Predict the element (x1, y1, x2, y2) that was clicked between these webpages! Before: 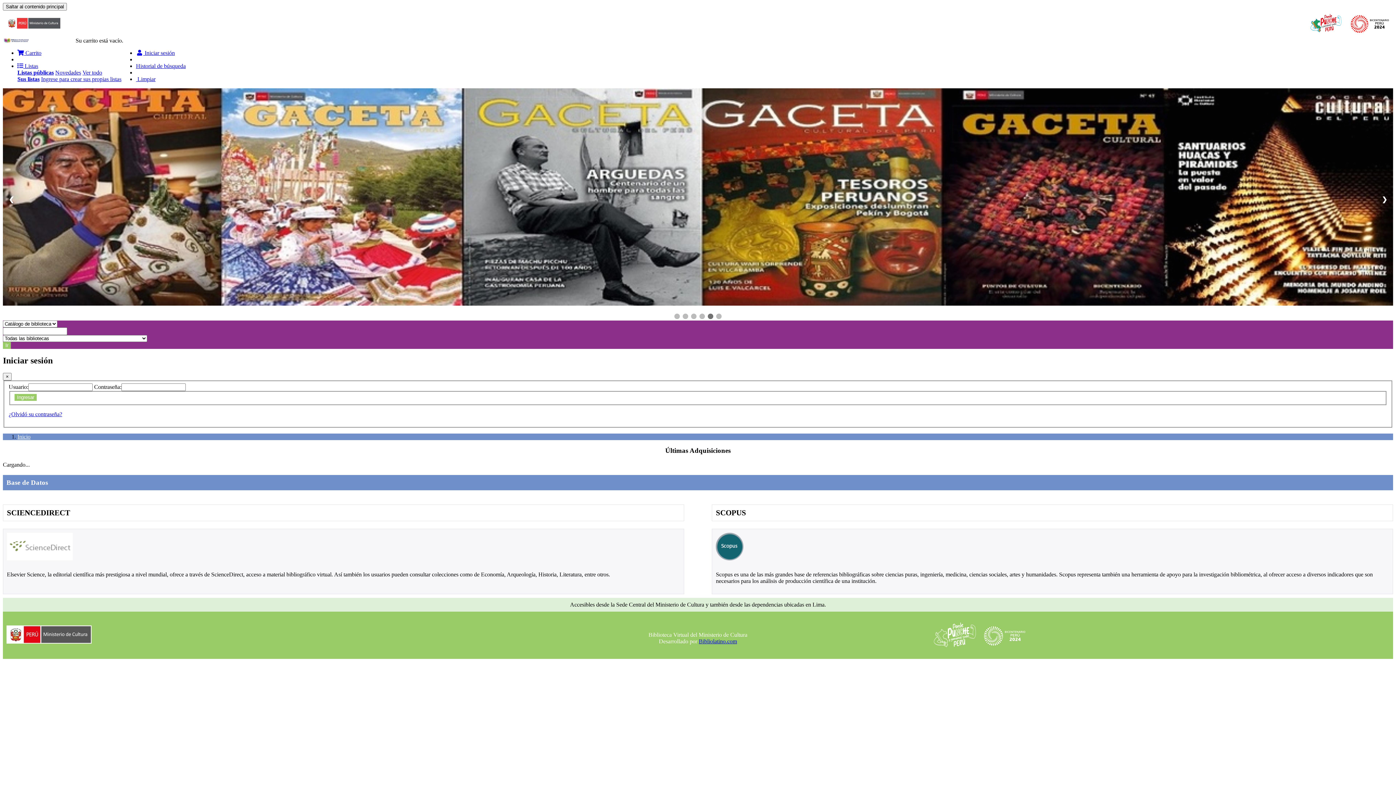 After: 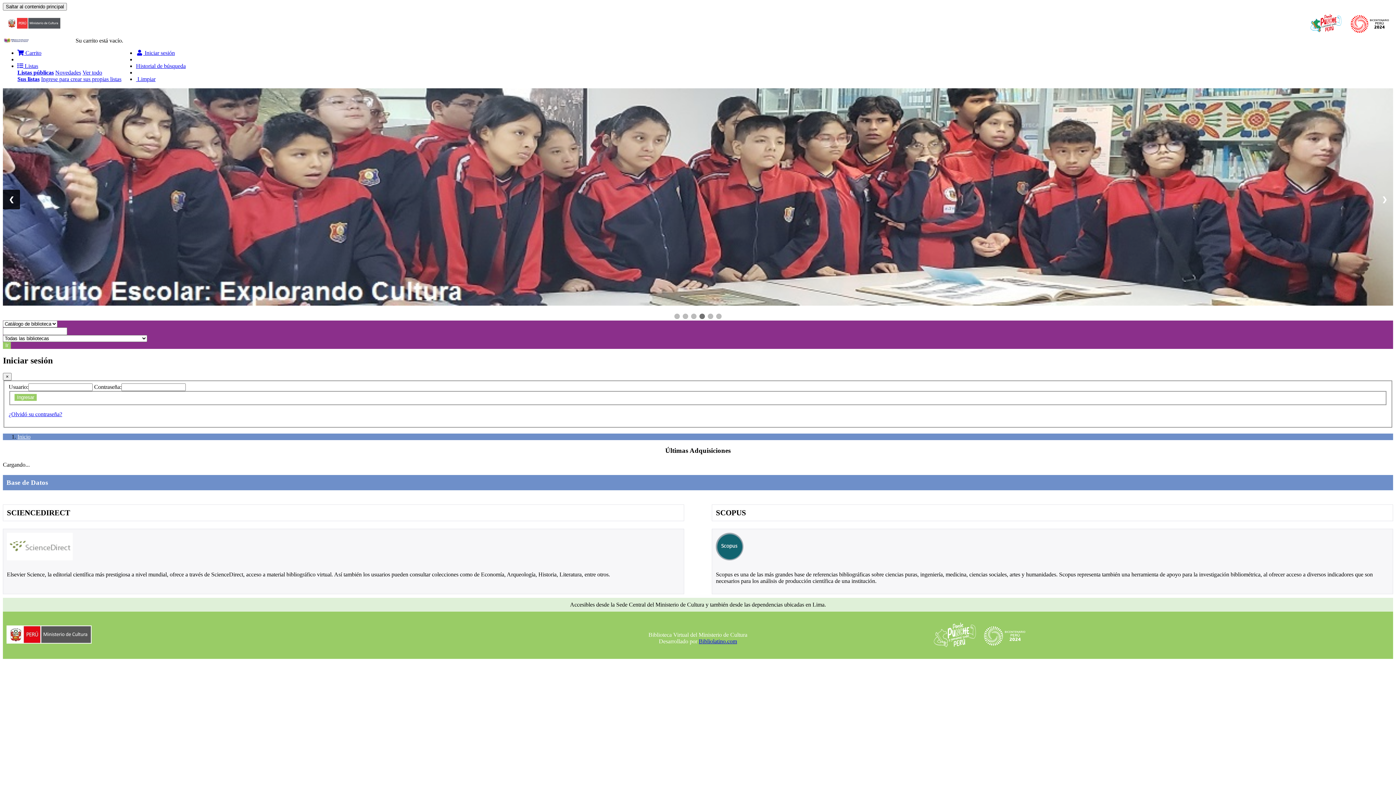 Action: bbox: (2, 189, 20, 209) label: ❮